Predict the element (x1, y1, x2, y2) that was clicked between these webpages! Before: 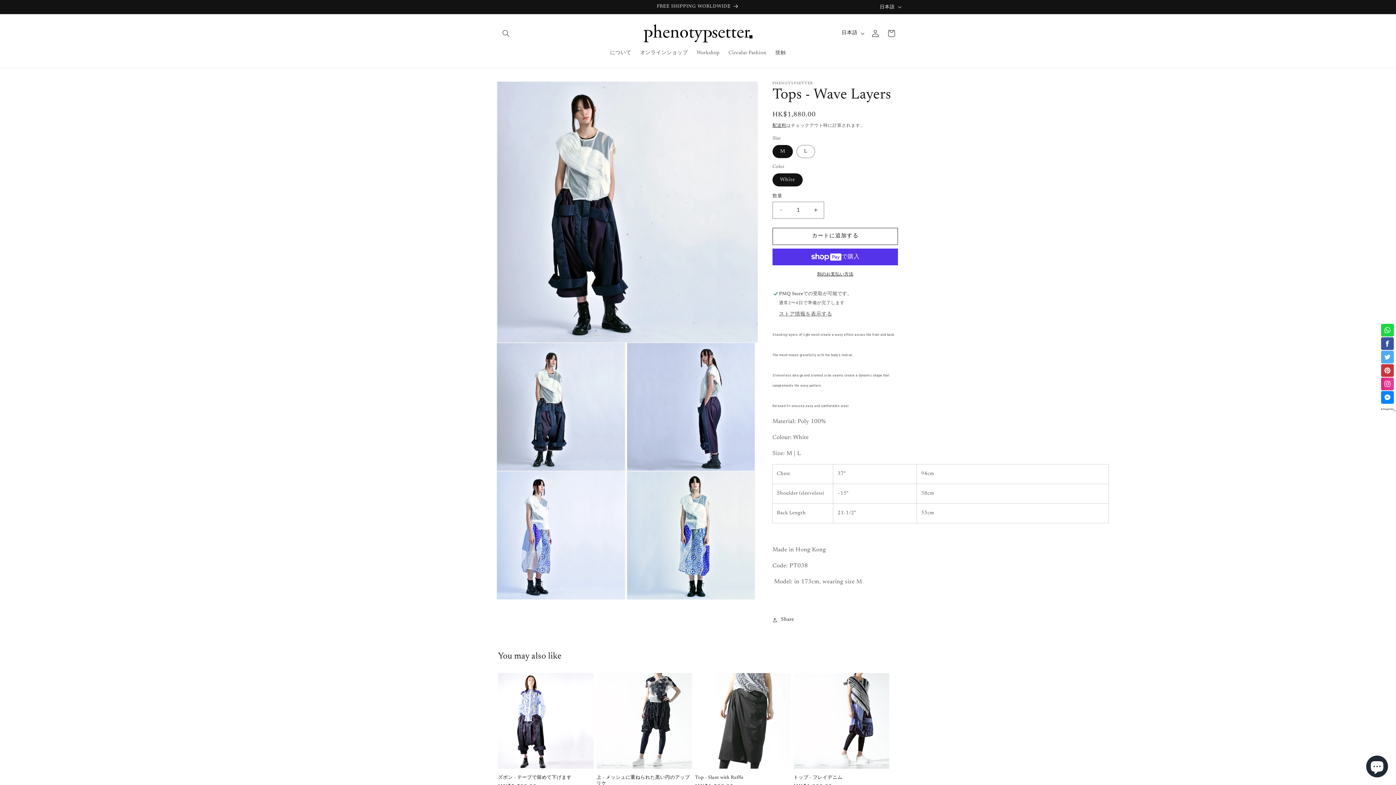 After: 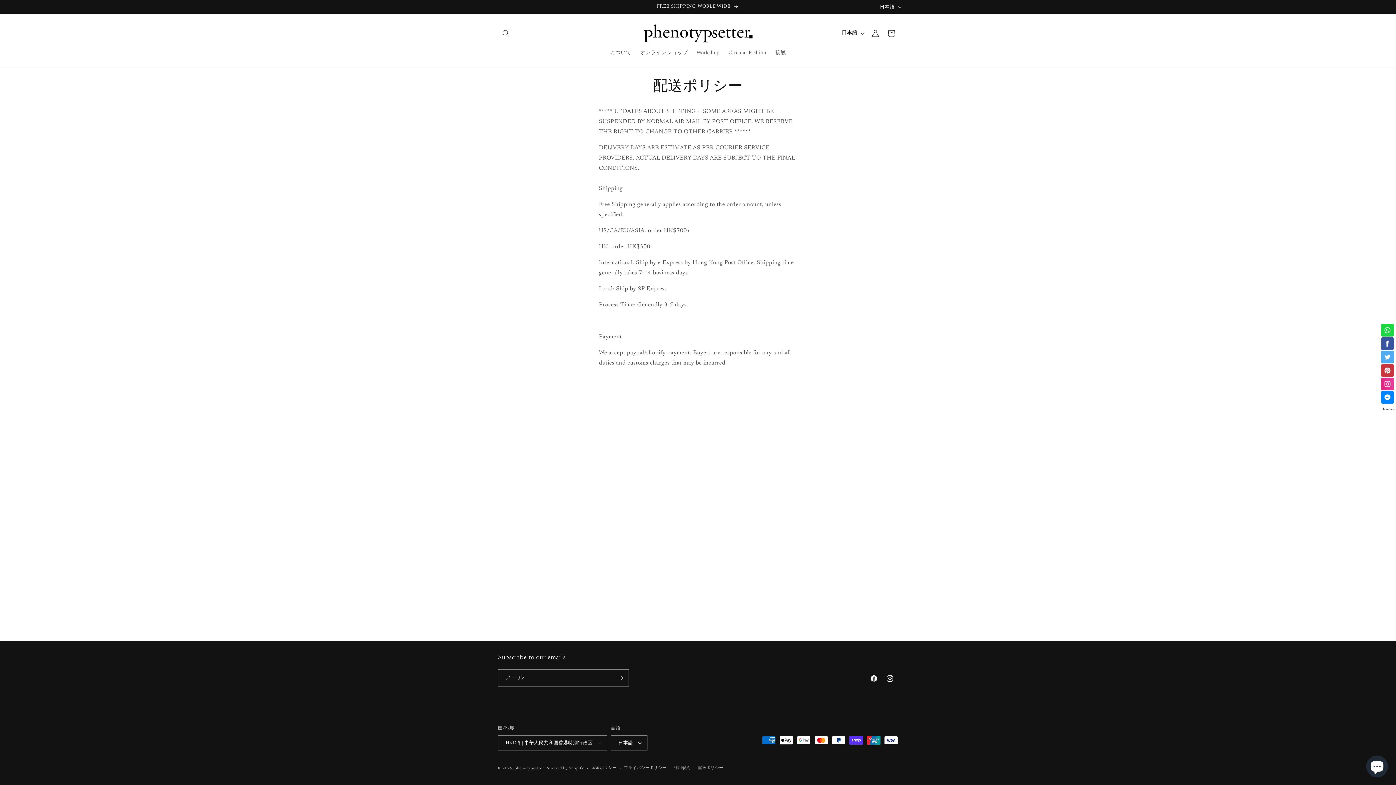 Action: bbox: (615, 0, 780, 13) label: FREE SHIPPING WORLDWIDE